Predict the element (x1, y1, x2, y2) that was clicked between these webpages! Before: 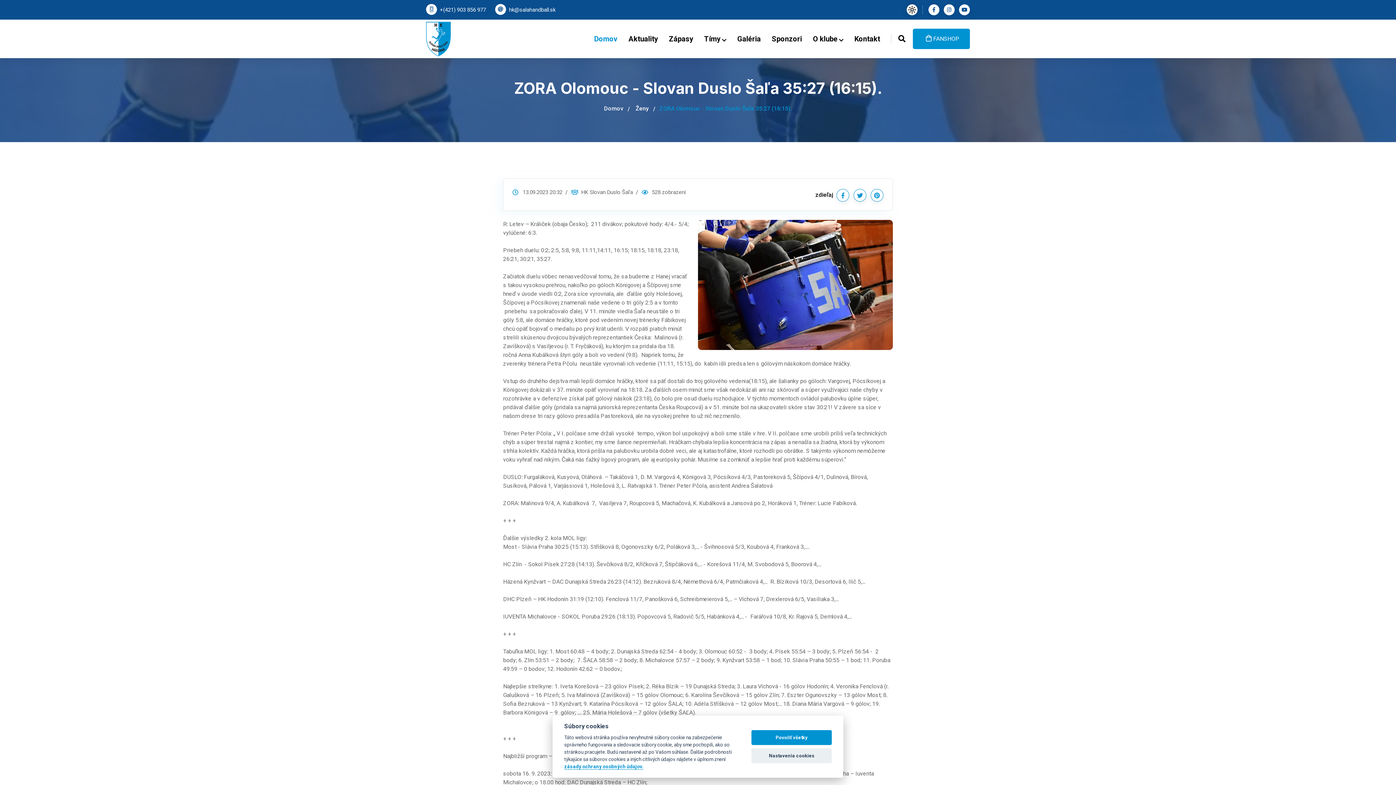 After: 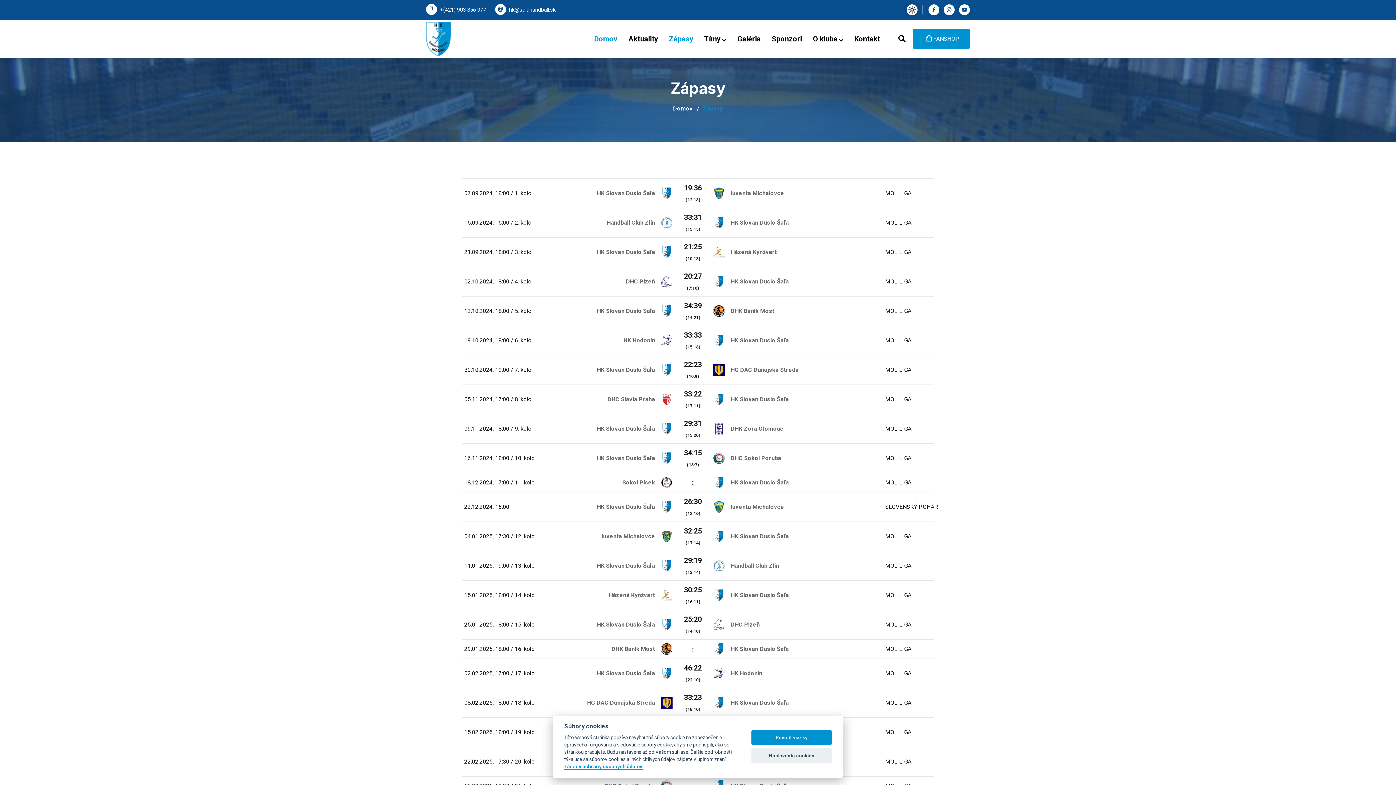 Action: bbox: (669, 22, 693, 55) label: Zápasy